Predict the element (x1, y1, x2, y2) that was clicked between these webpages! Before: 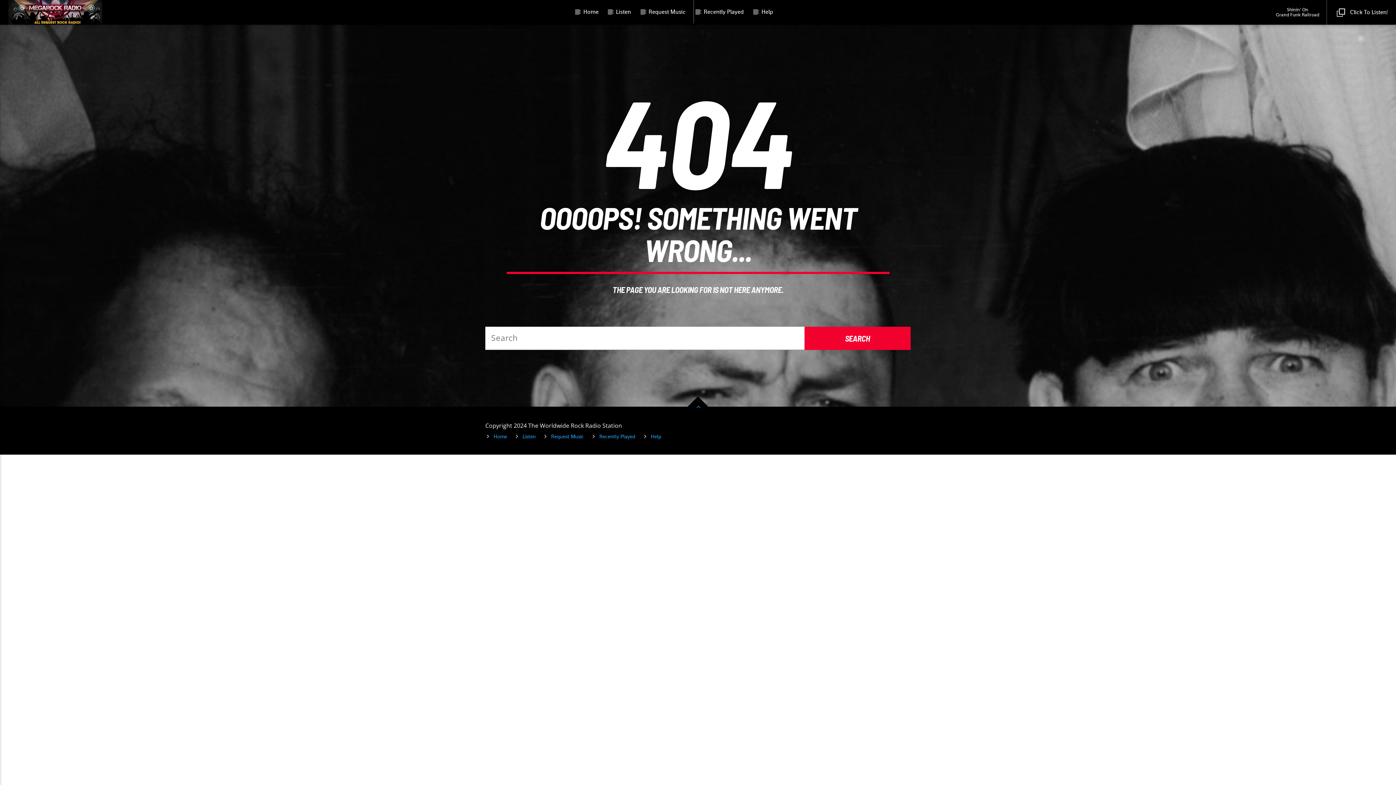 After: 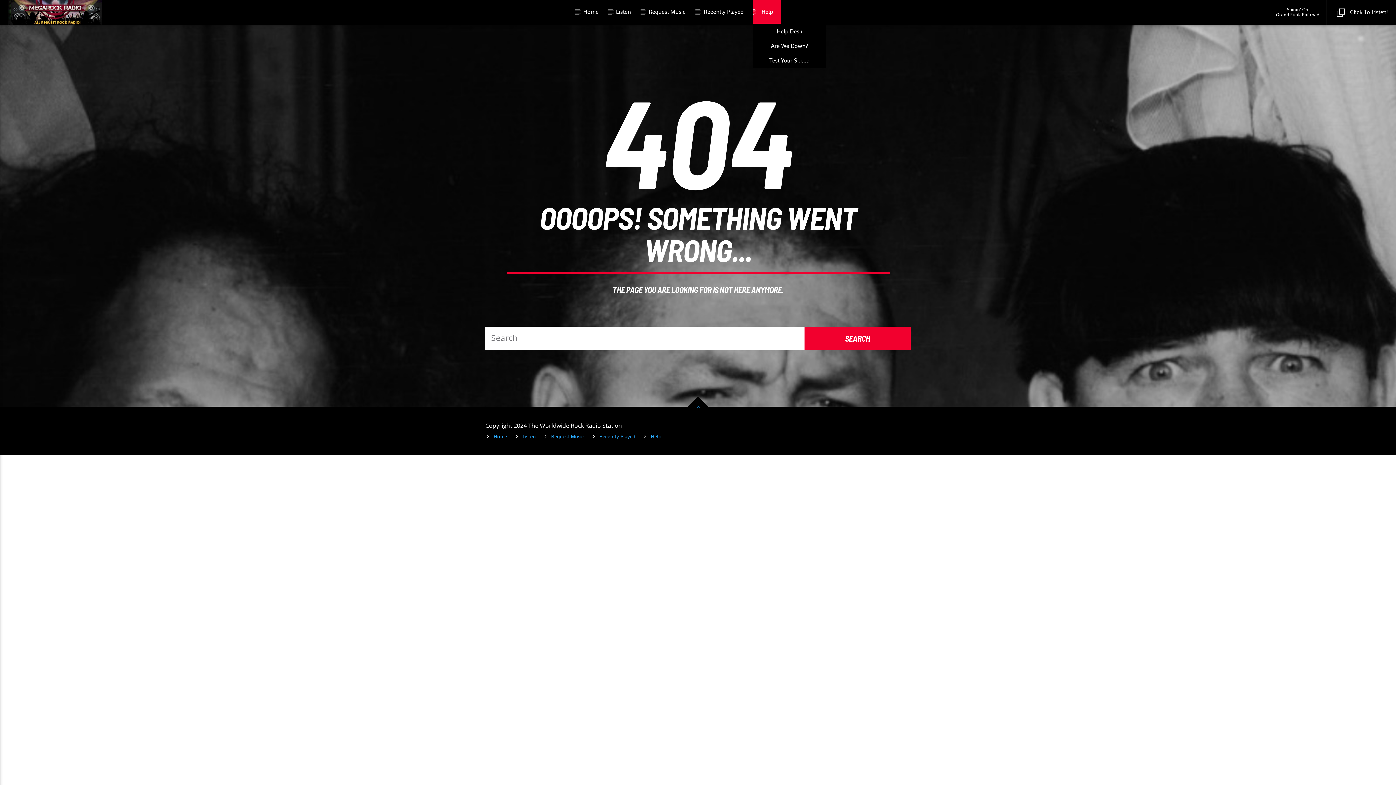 Action: bbox: (753, 0, 781, 23) label: Help